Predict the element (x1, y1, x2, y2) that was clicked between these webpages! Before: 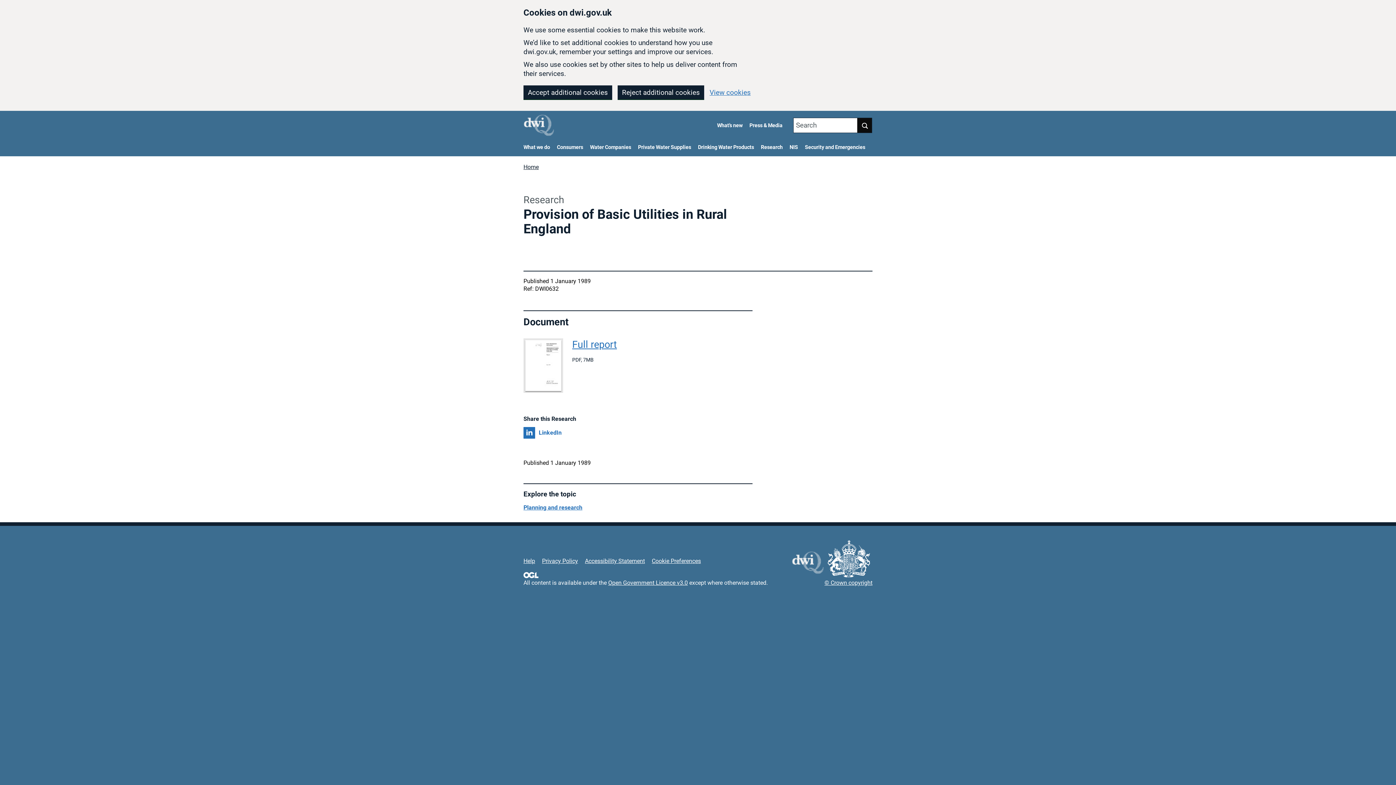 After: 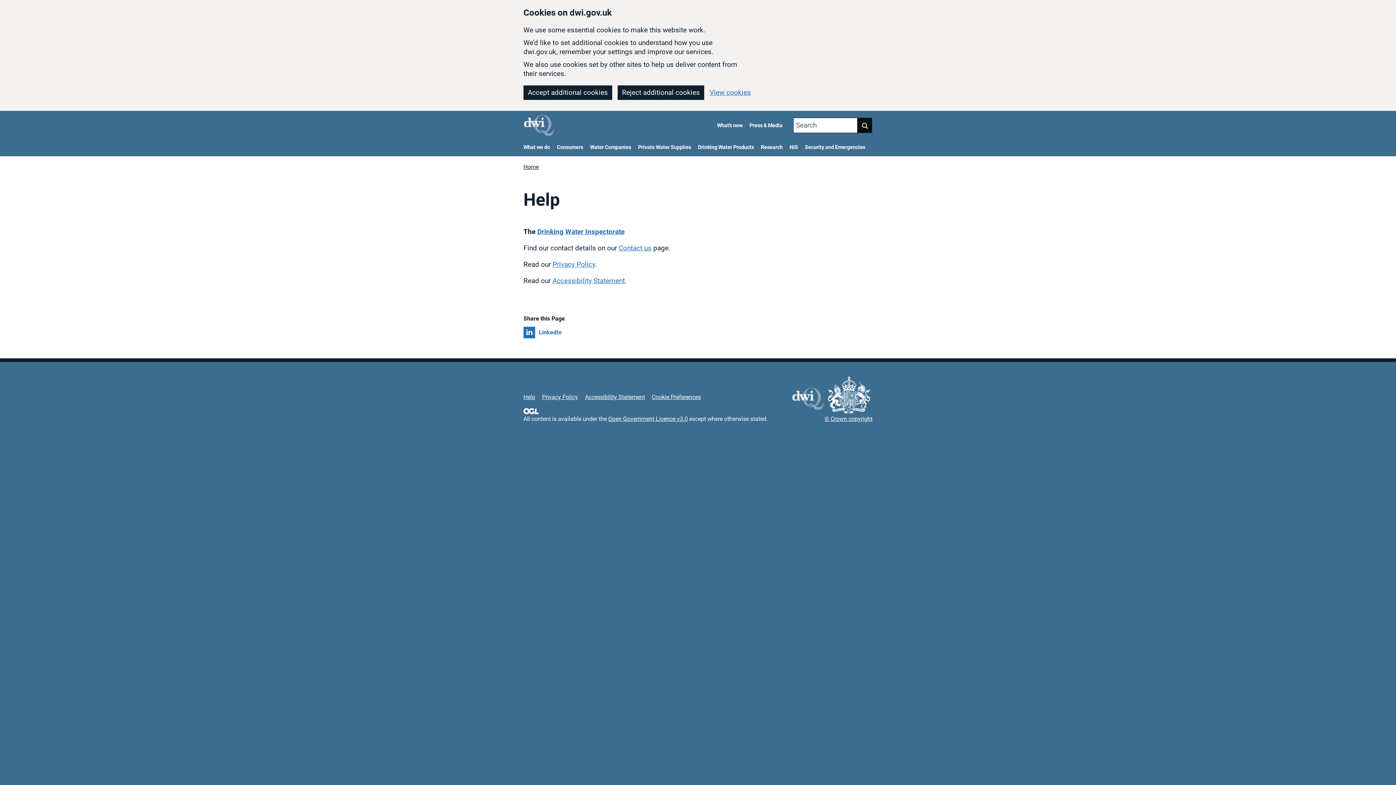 Action: bbox: (523, 557, 535, 564) label: Help